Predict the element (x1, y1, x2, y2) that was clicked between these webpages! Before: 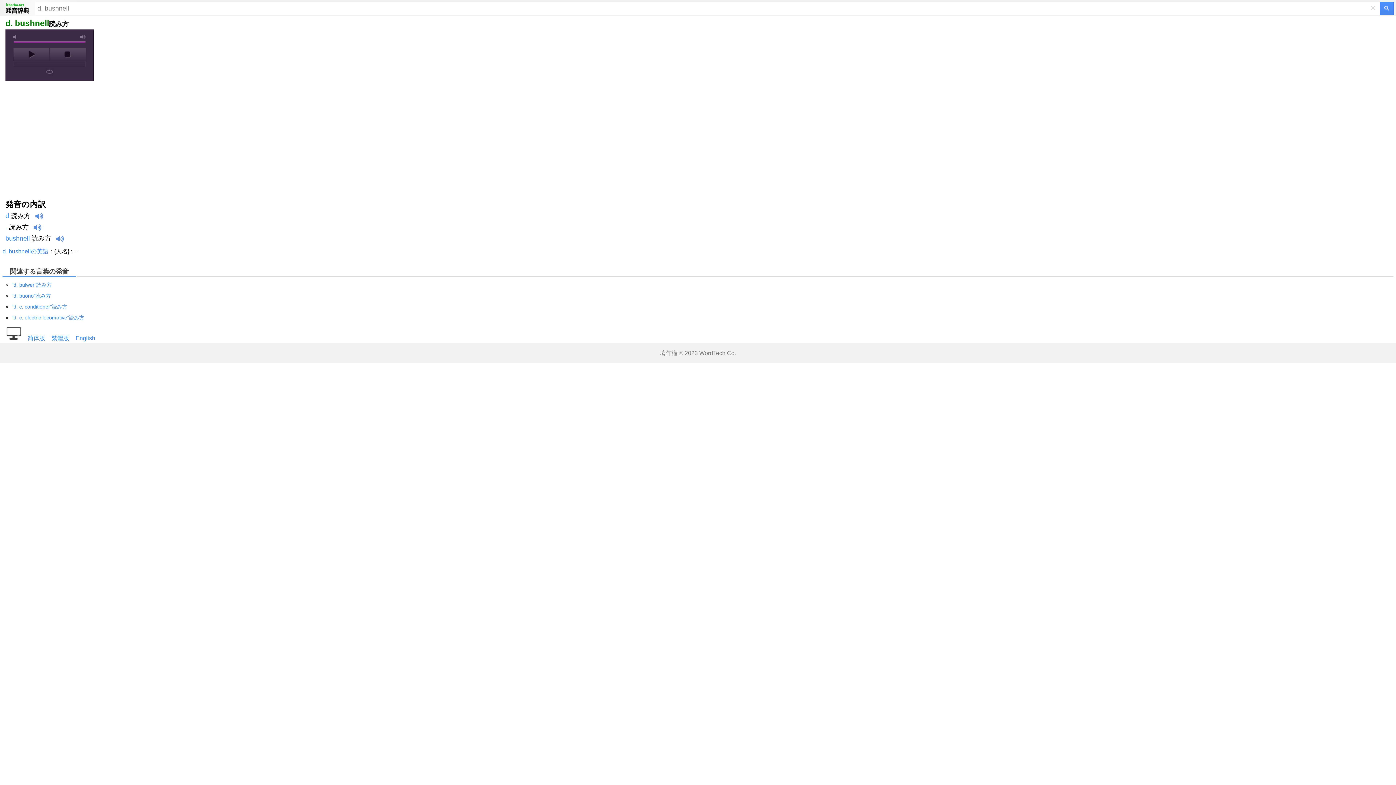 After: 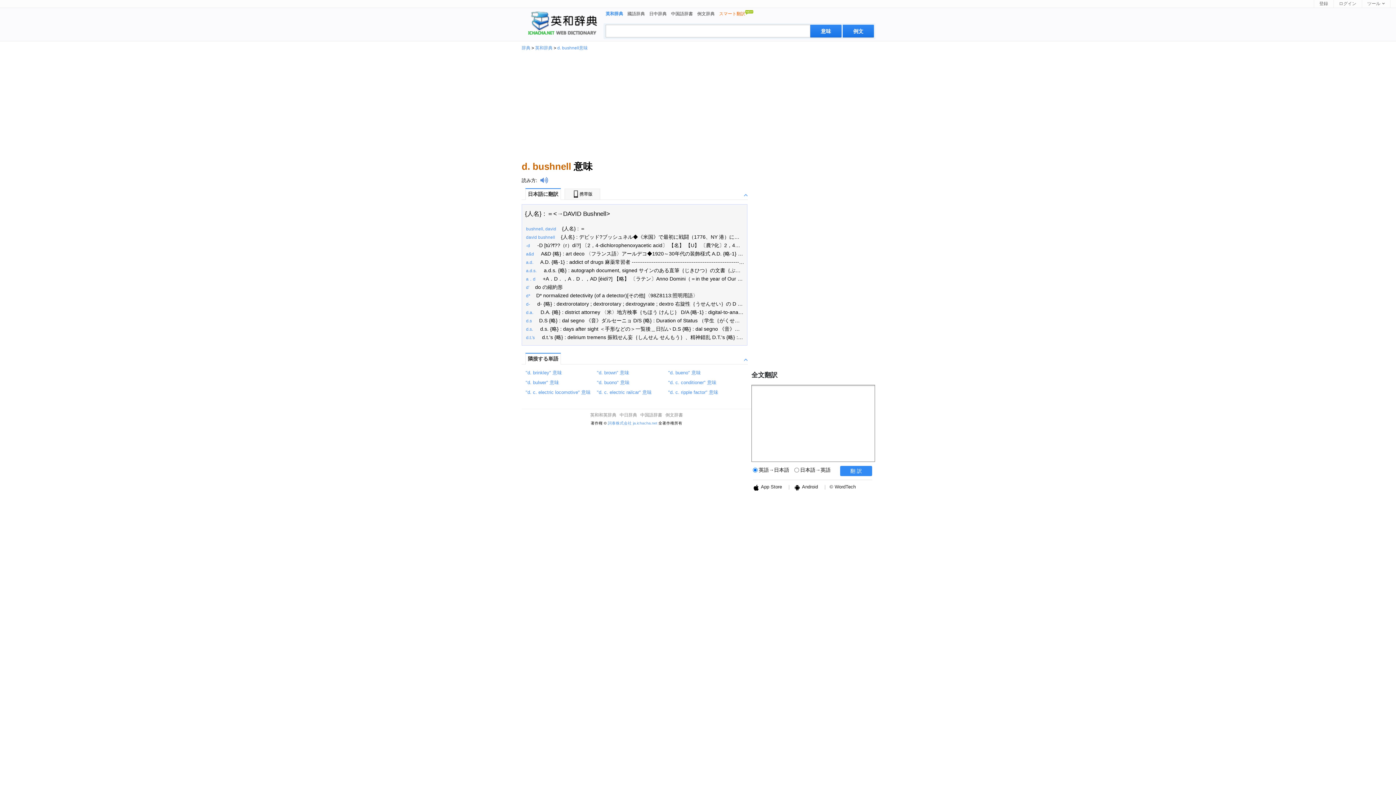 Action: label: d. bushnellの英語 bbox: (2, 248, 48, 254)